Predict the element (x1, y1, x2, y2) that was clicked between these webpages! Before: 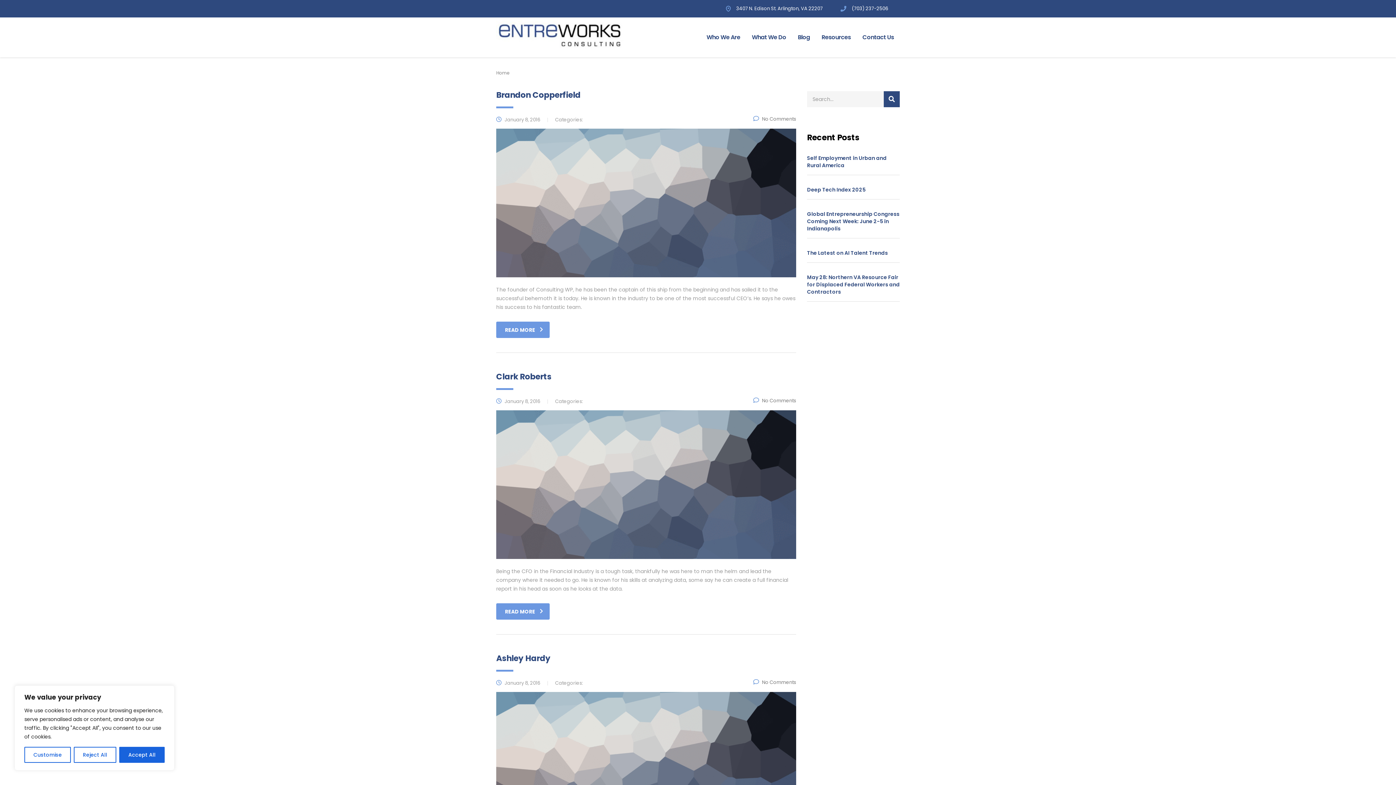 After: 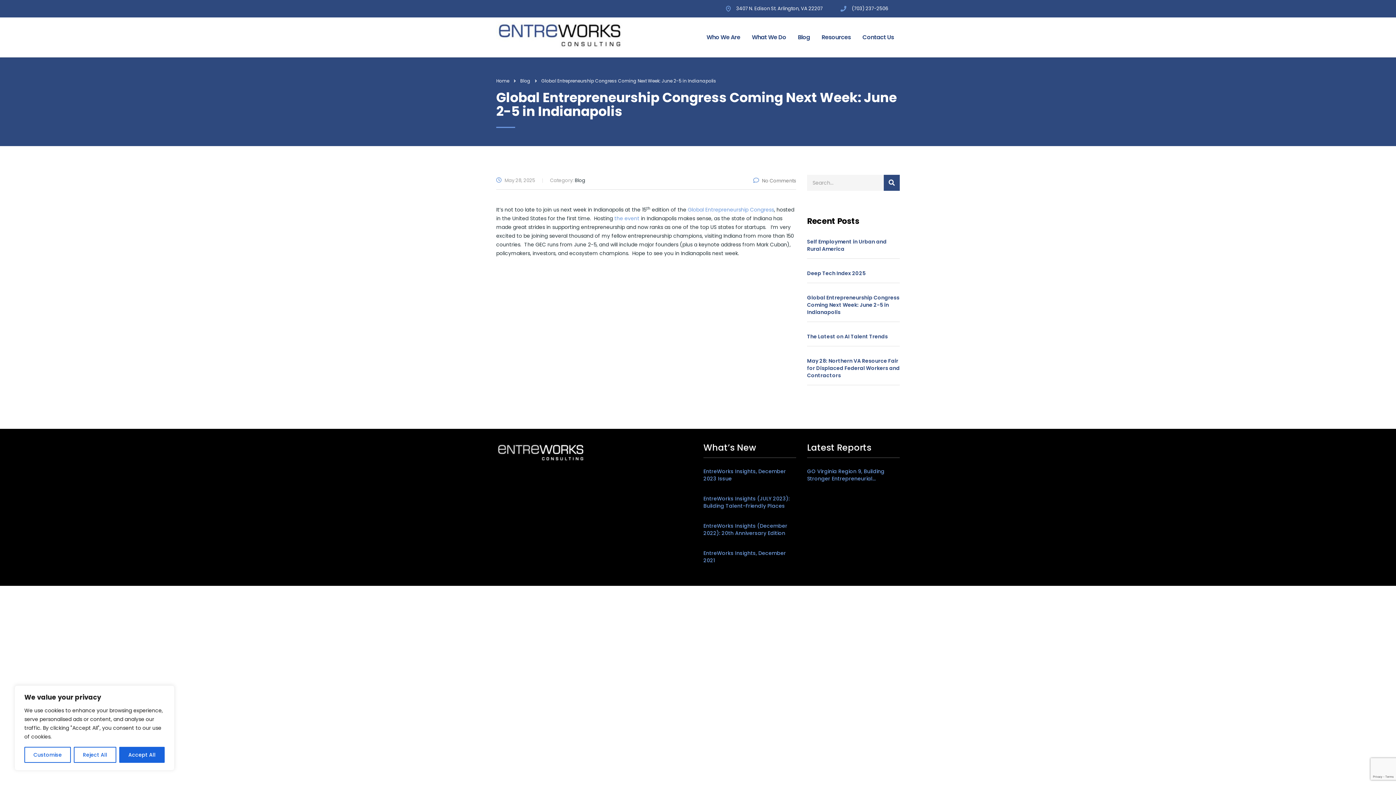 Action: label: Global Entrepreneurship Congress Coming Next Week: June 2-5 in Indianapolis bbox: (807, 210, 900, 232)